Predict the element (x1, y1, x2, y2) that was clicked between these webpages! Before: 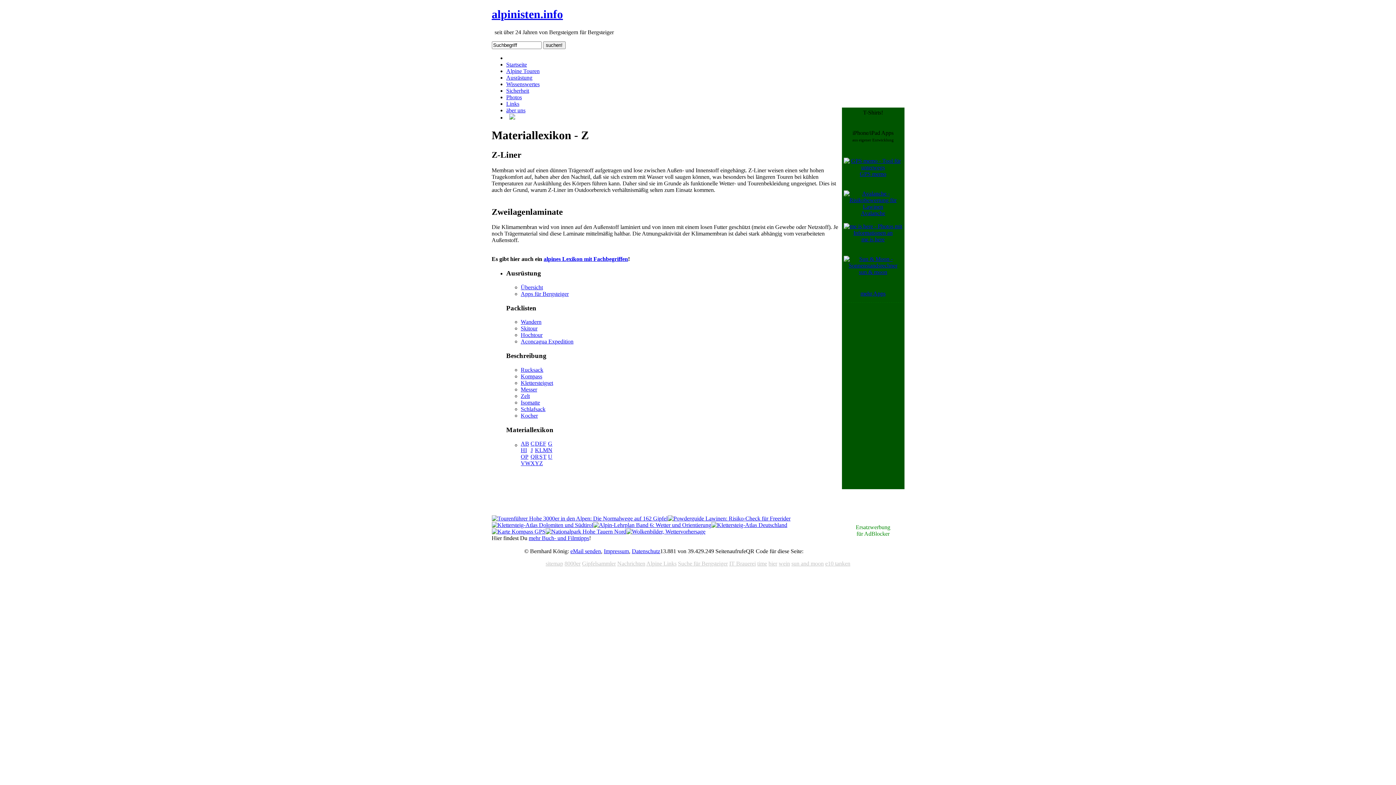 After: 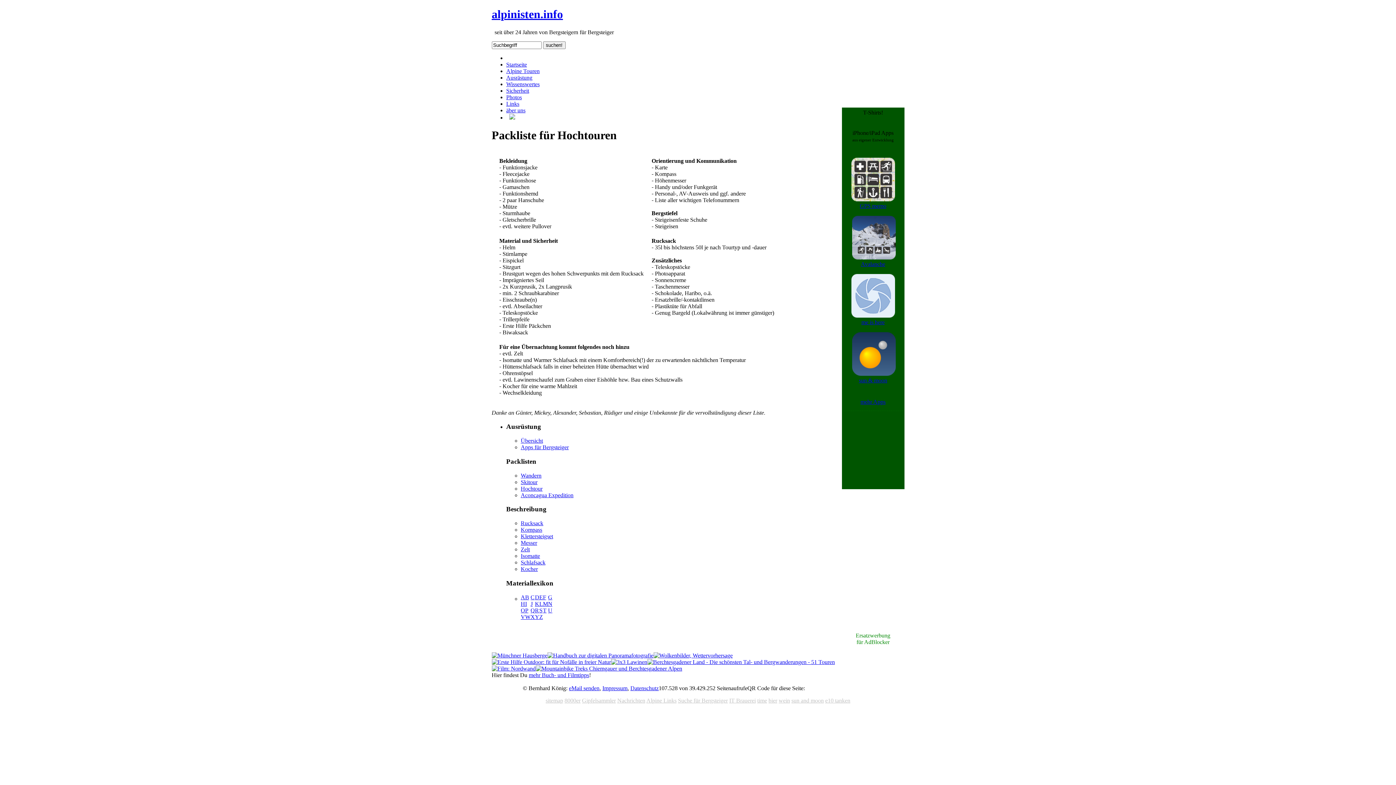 Action: bbox: (520, 332, 542, 338) label: Hochtour